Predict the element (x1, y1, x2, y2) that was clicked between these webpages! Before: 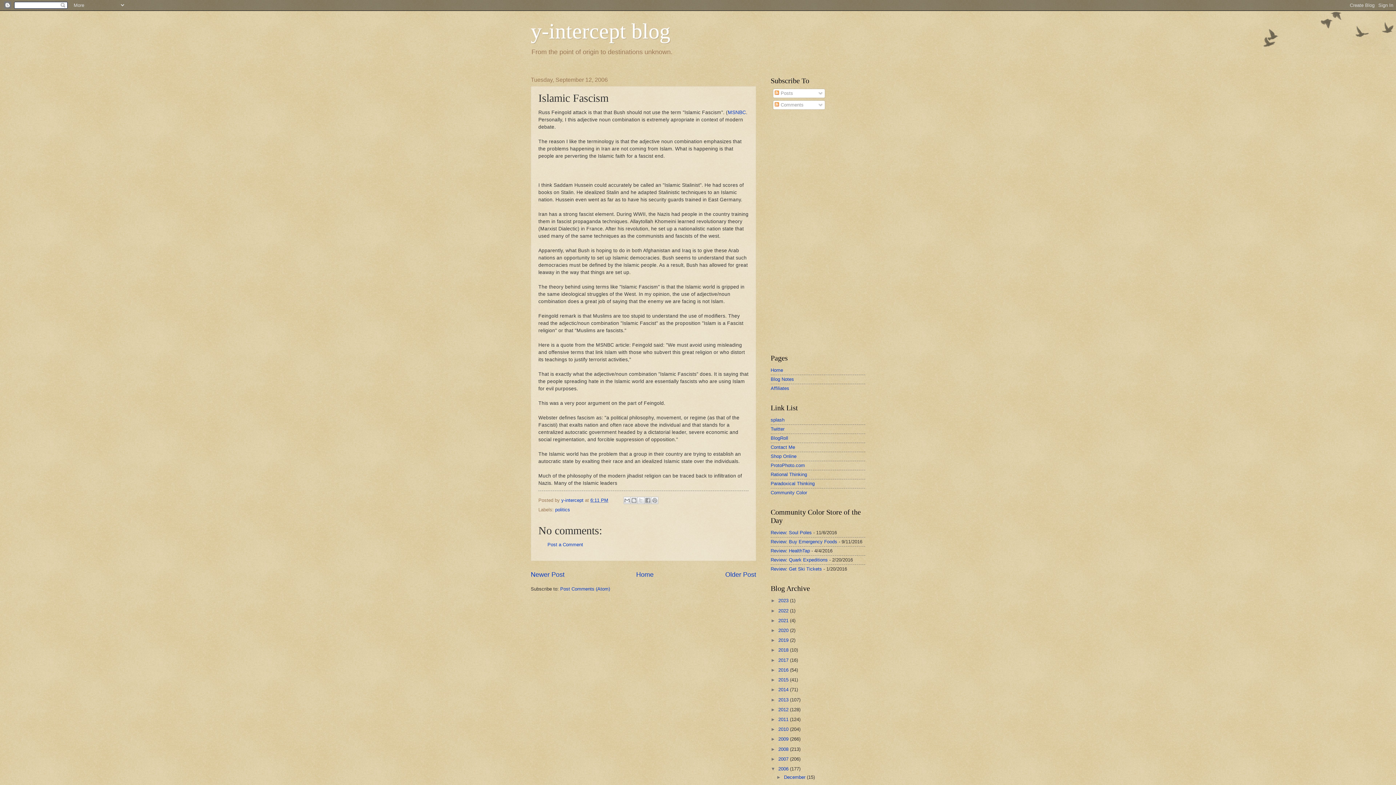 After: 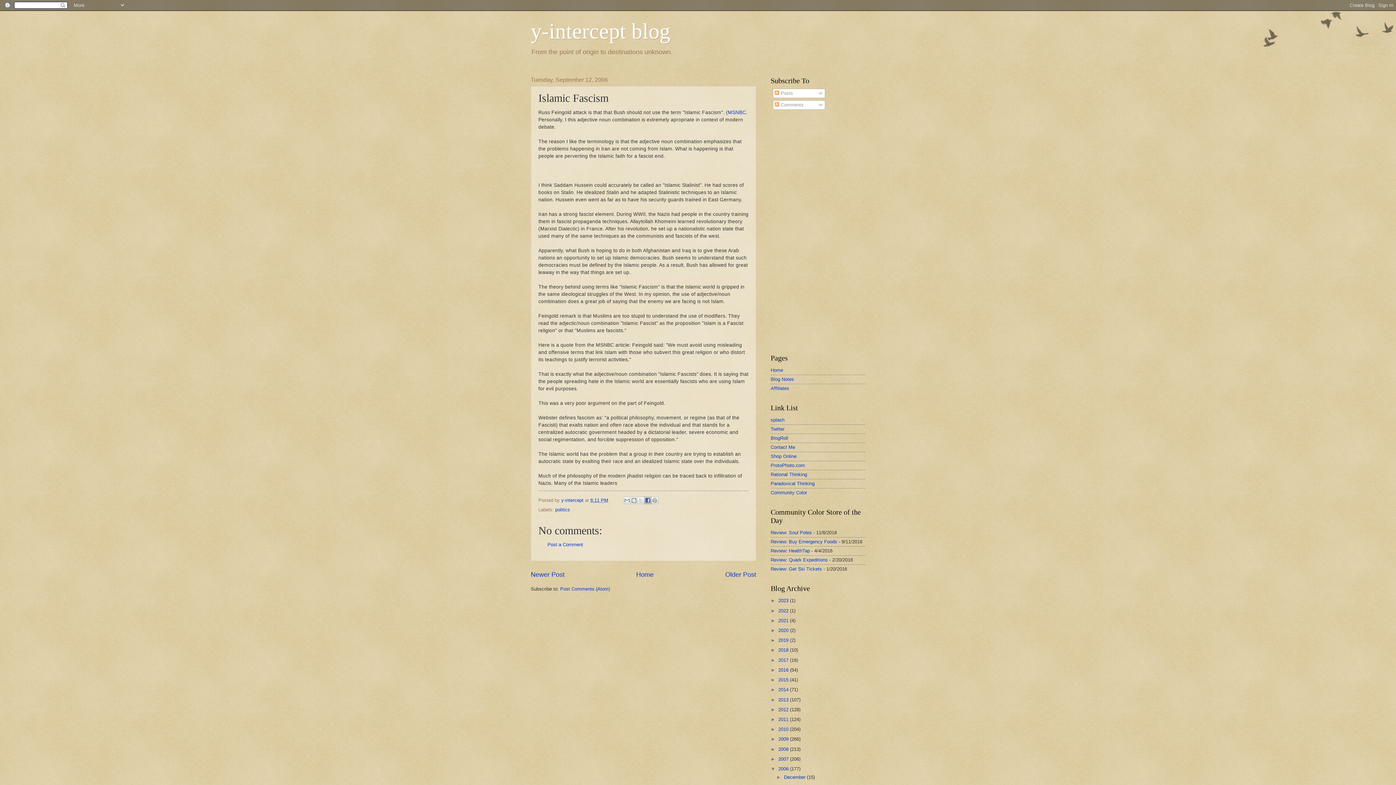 Action: label: Share to Facebook bbox: (644, 497, 651, 504)